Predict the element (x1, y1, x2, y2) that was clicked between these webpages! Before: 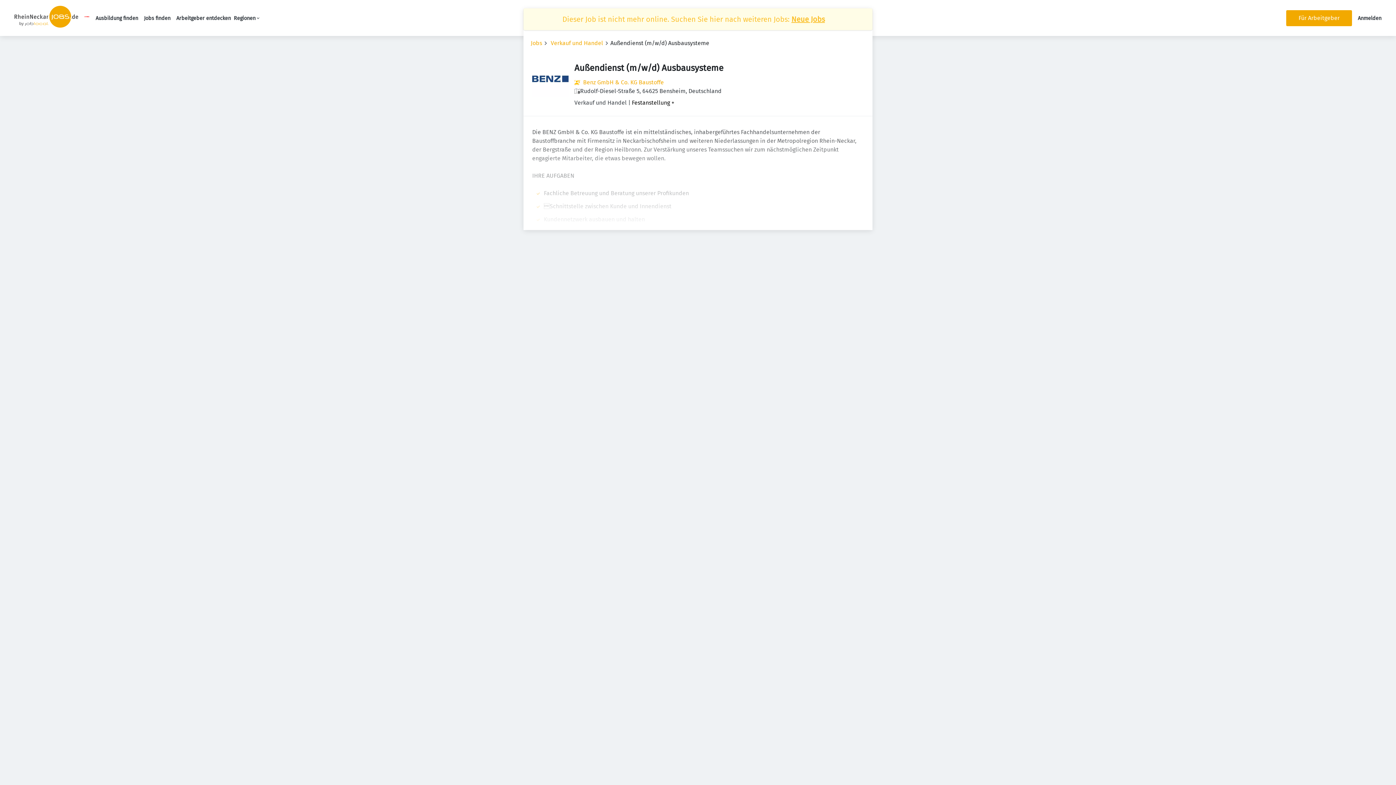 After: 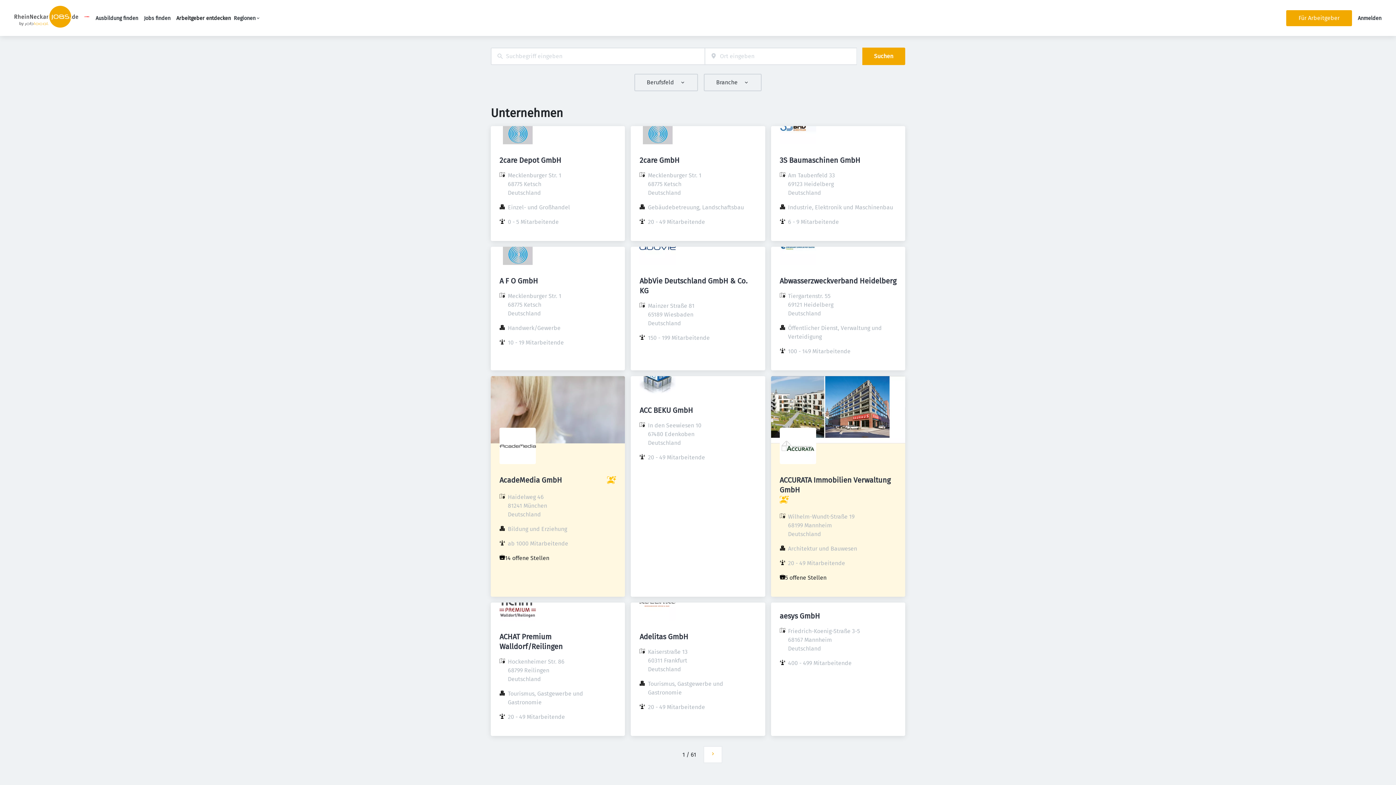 Action: bbox: (176, 15, 230, 21) label: Arbeitgeber entdecken